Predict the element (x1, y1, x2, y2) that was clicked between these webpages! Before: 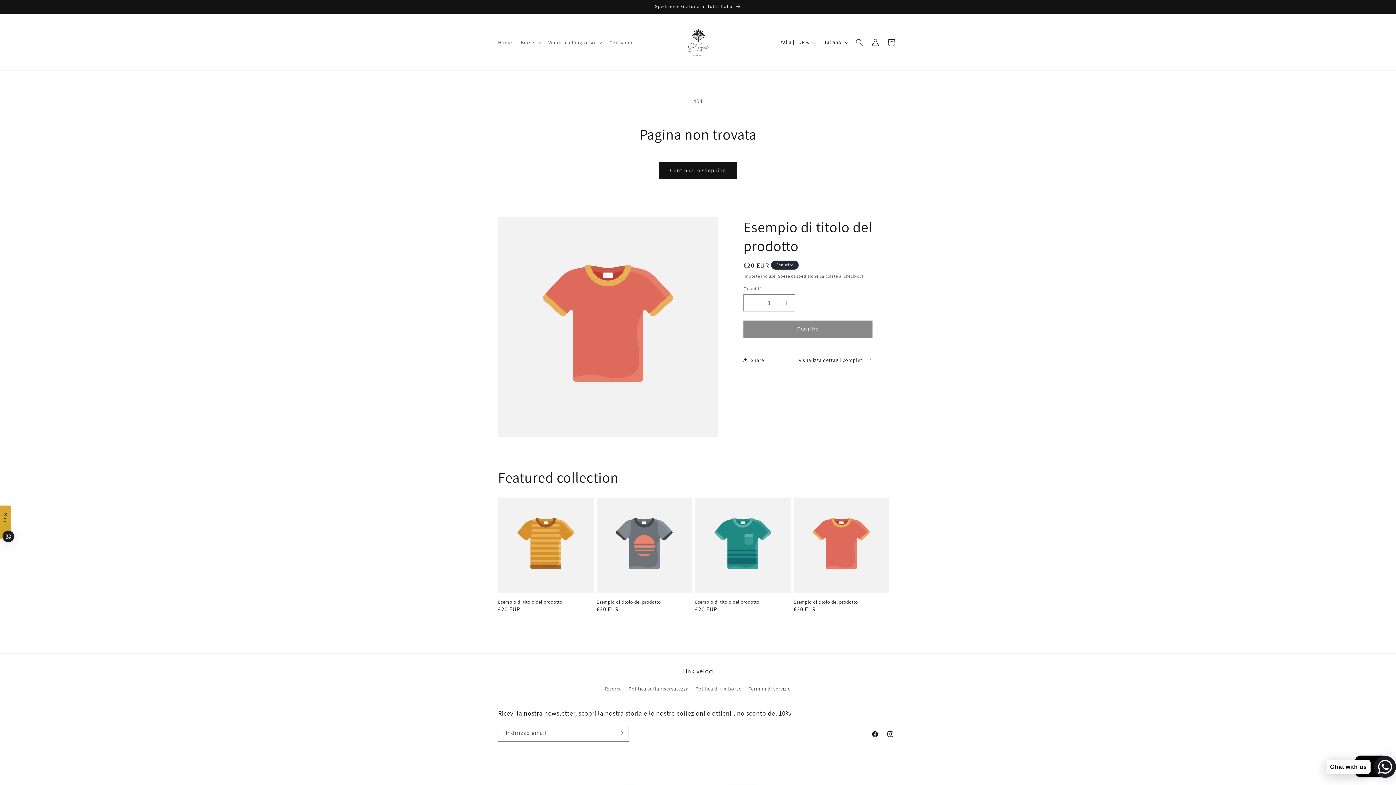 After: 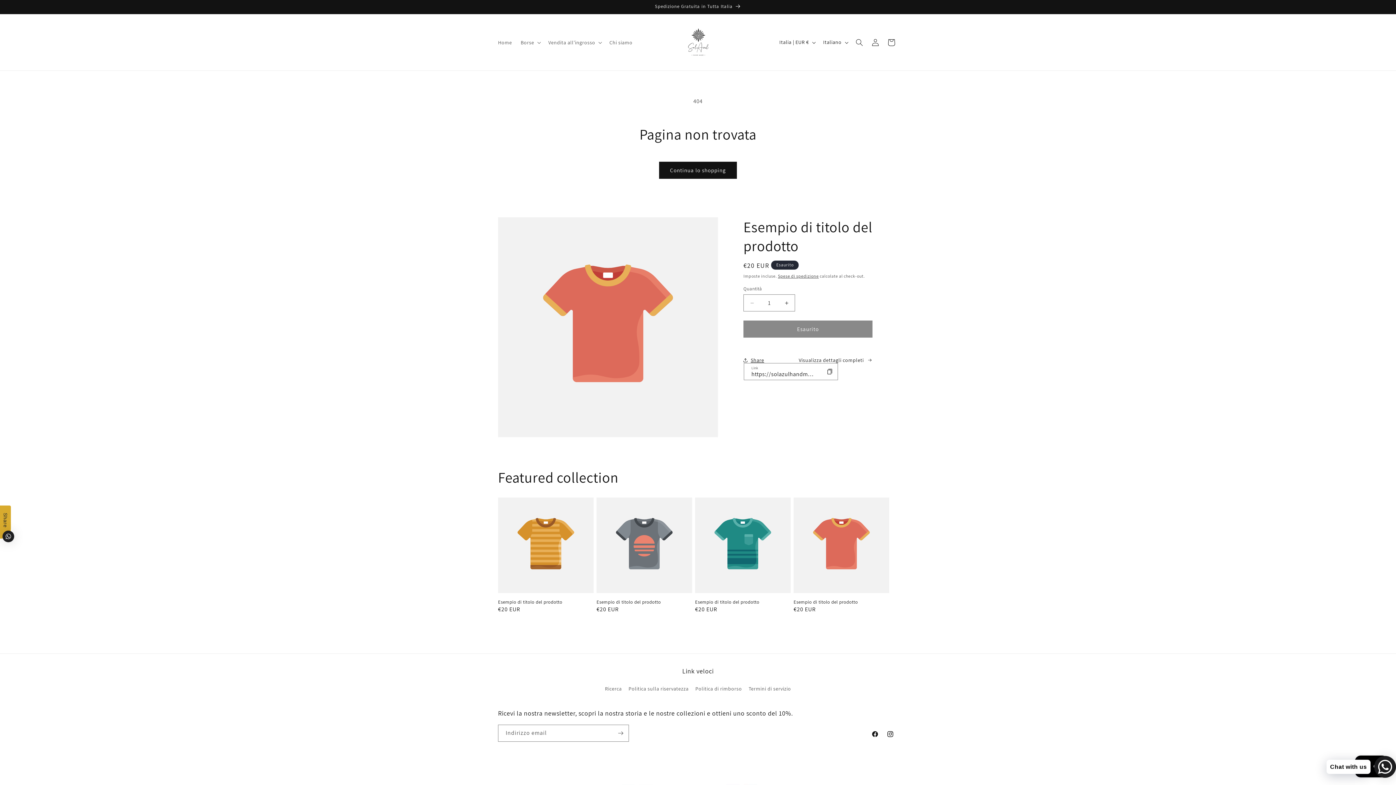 Action: bbox: (743, 352, 764, 368) label: Share